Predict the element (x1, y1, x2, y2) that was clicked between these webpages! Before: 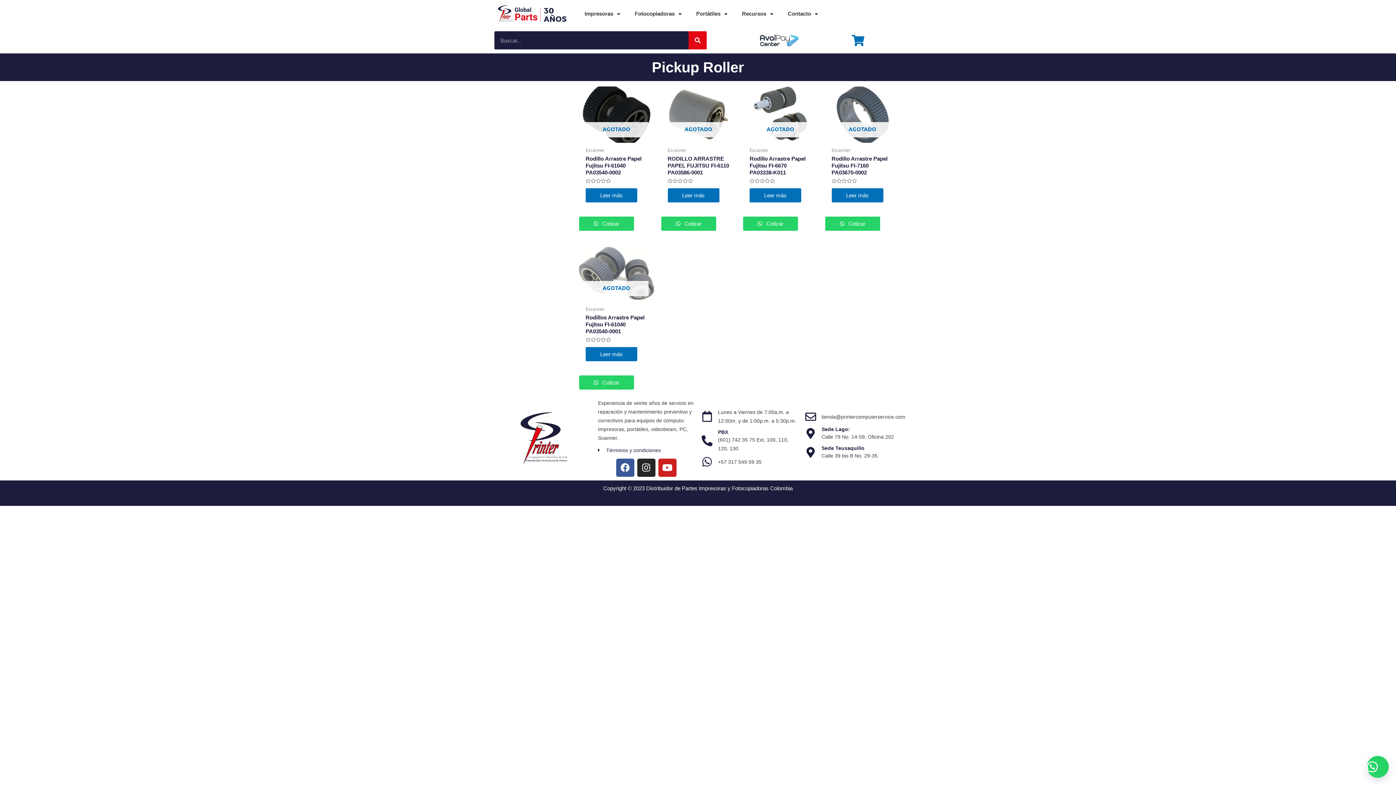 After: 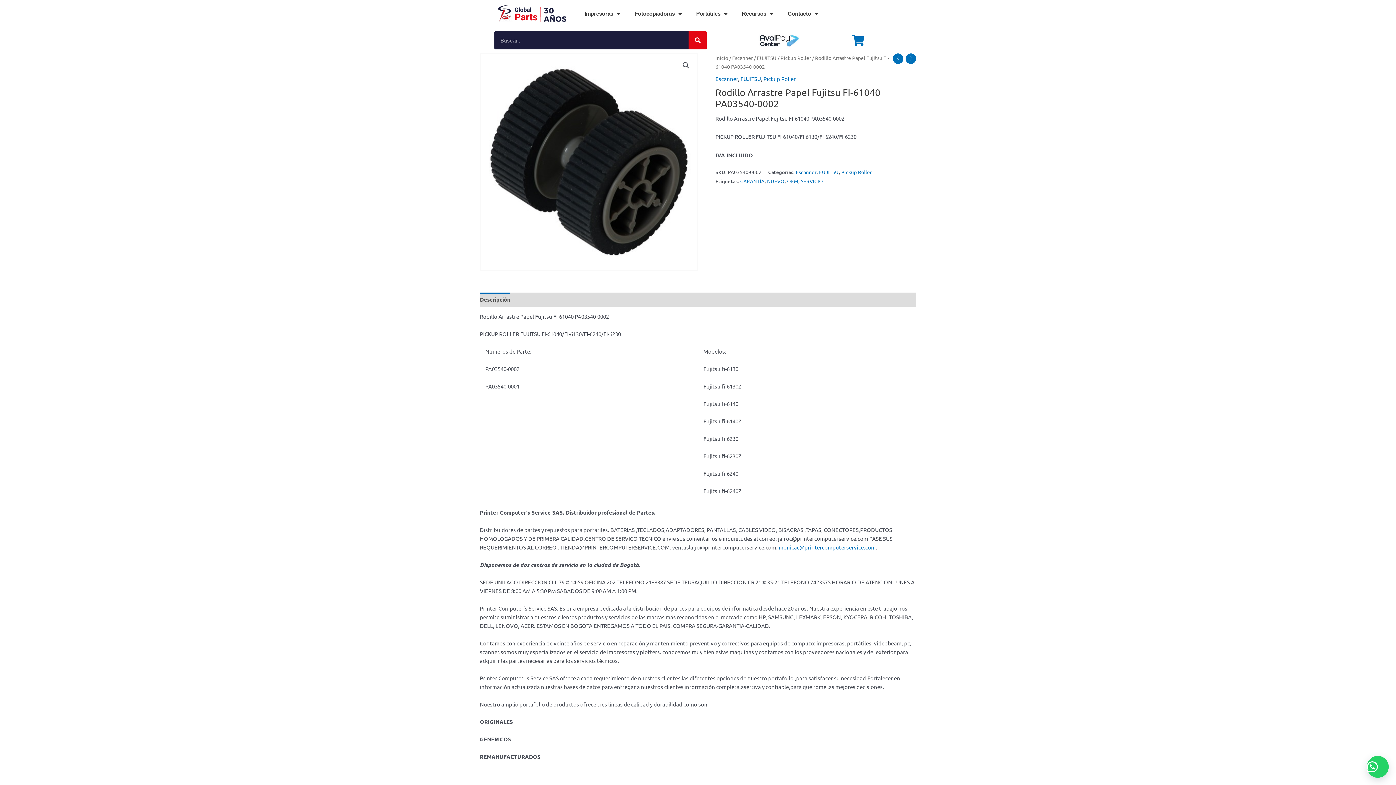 Action: bbox: (585, 155, 647, 178) label: Rodillo Arrastre Papel Fujitsu FI-61040 PA03540-0002